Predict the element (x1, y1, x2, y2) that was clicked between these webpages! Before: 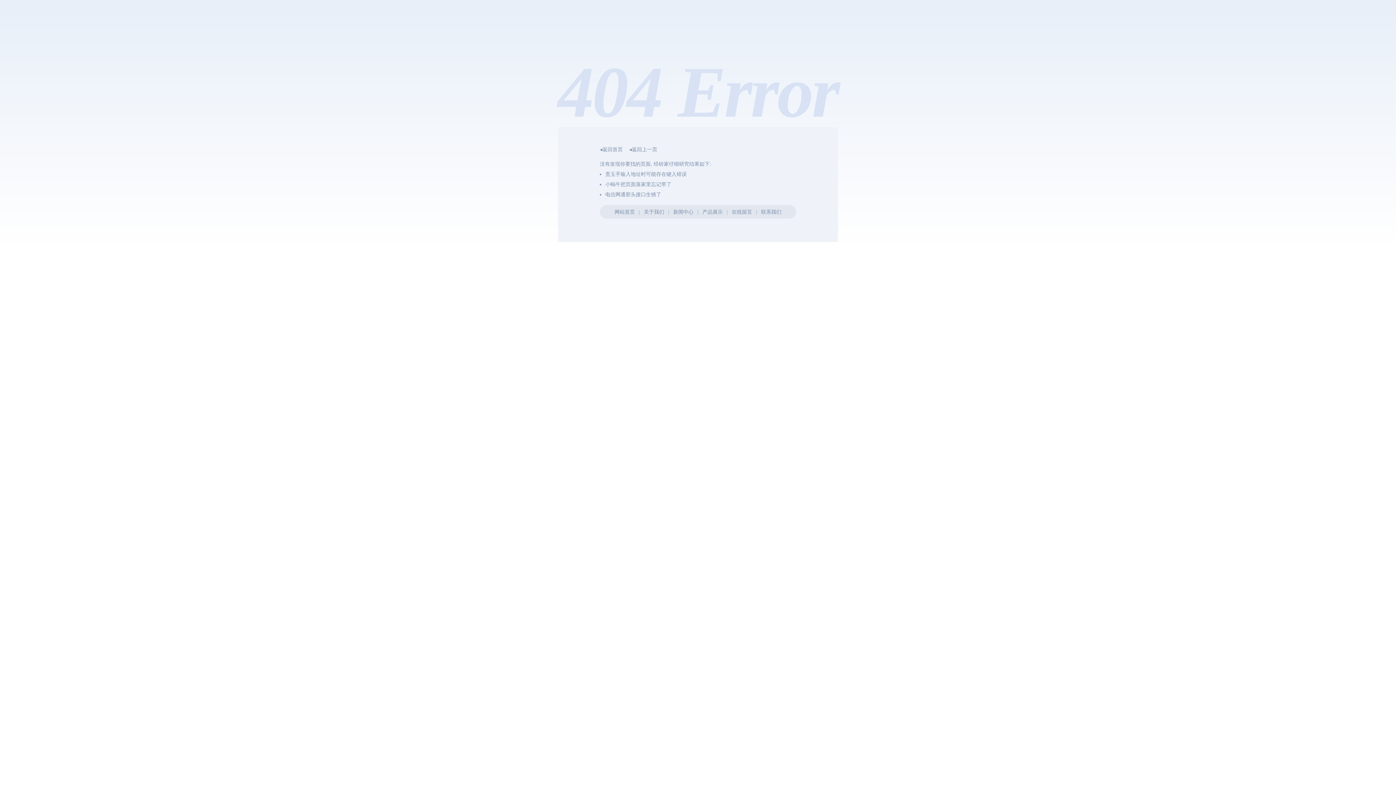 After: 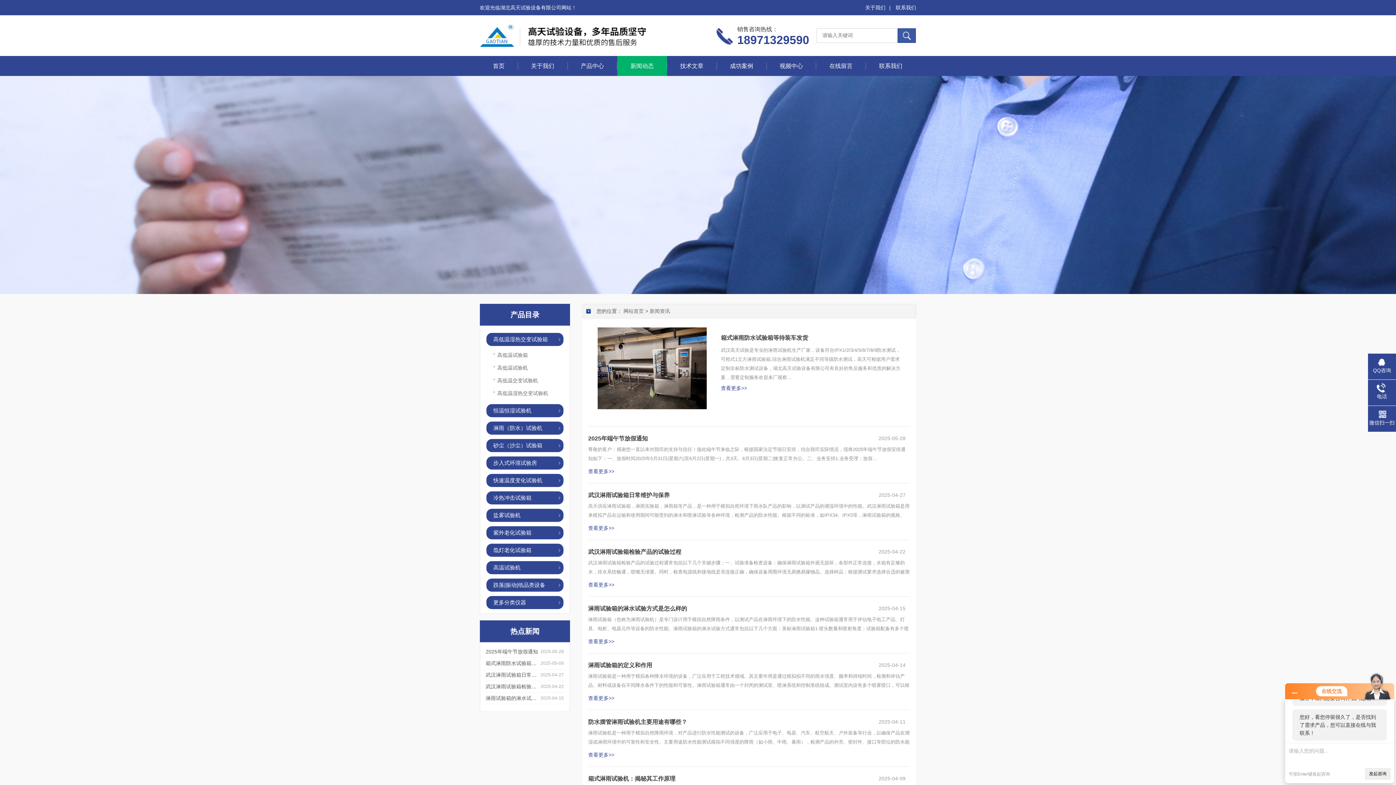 Action: bbox: (673, 209, 693, 214) label: 新闻中心